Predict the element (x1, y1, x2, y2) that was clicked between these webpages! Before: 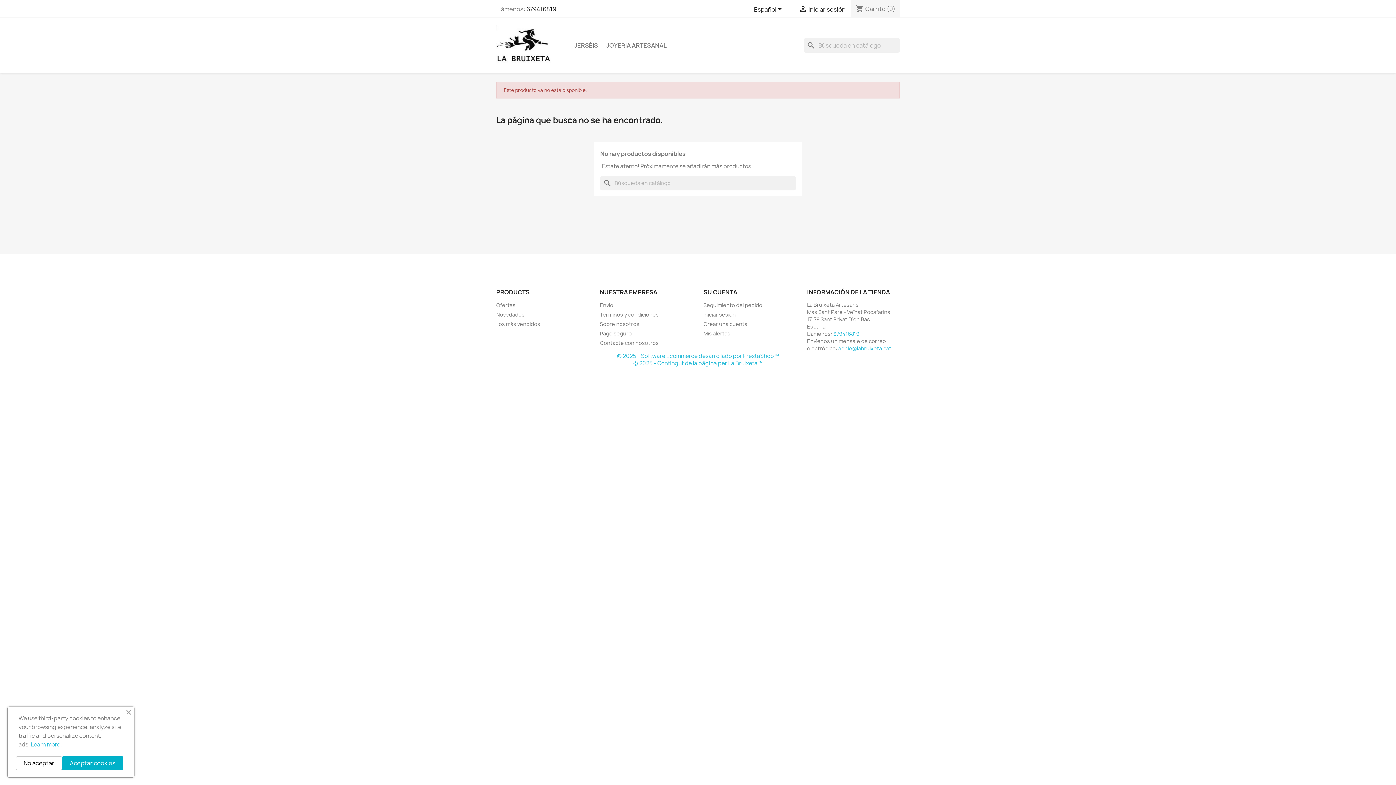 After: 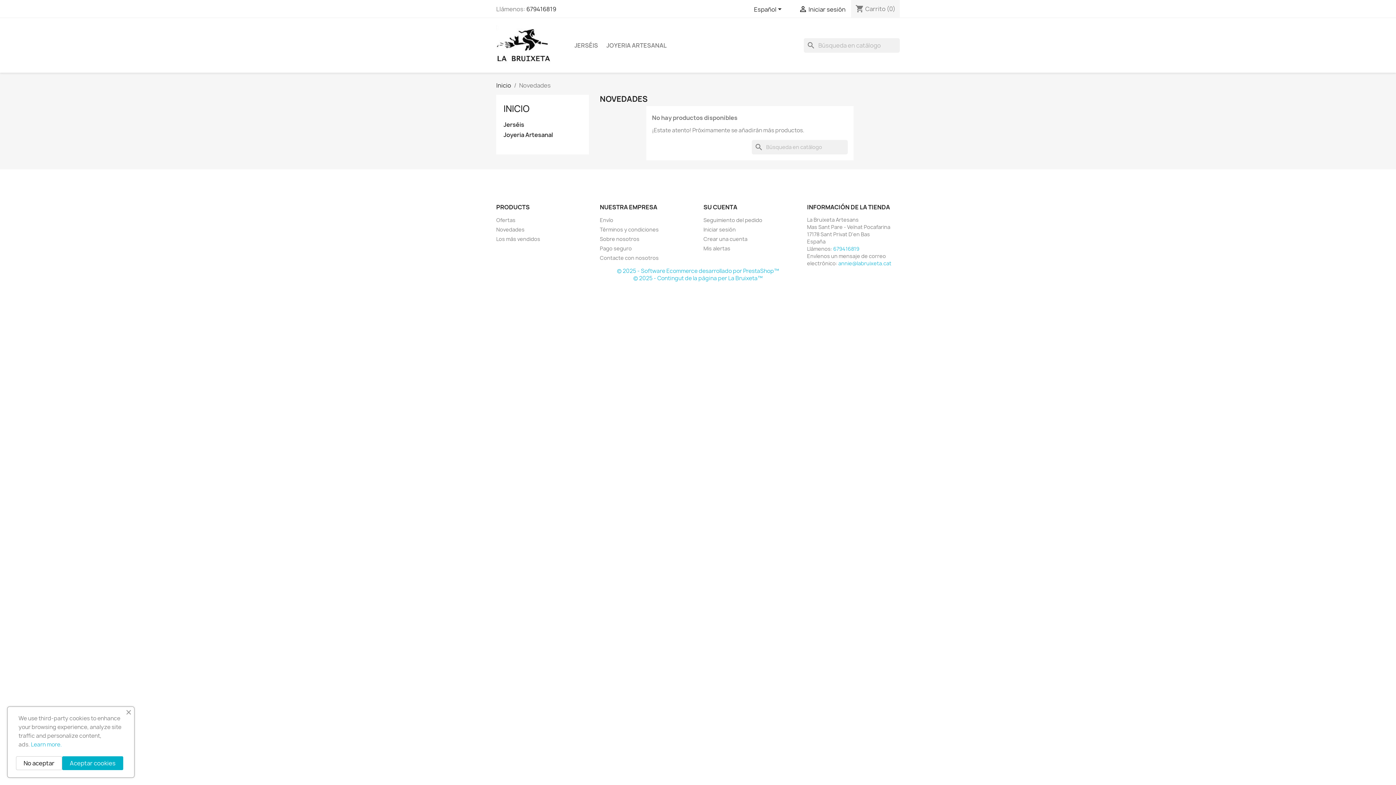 Action: bbox: (496, 311, 524, 318) label: Novedades